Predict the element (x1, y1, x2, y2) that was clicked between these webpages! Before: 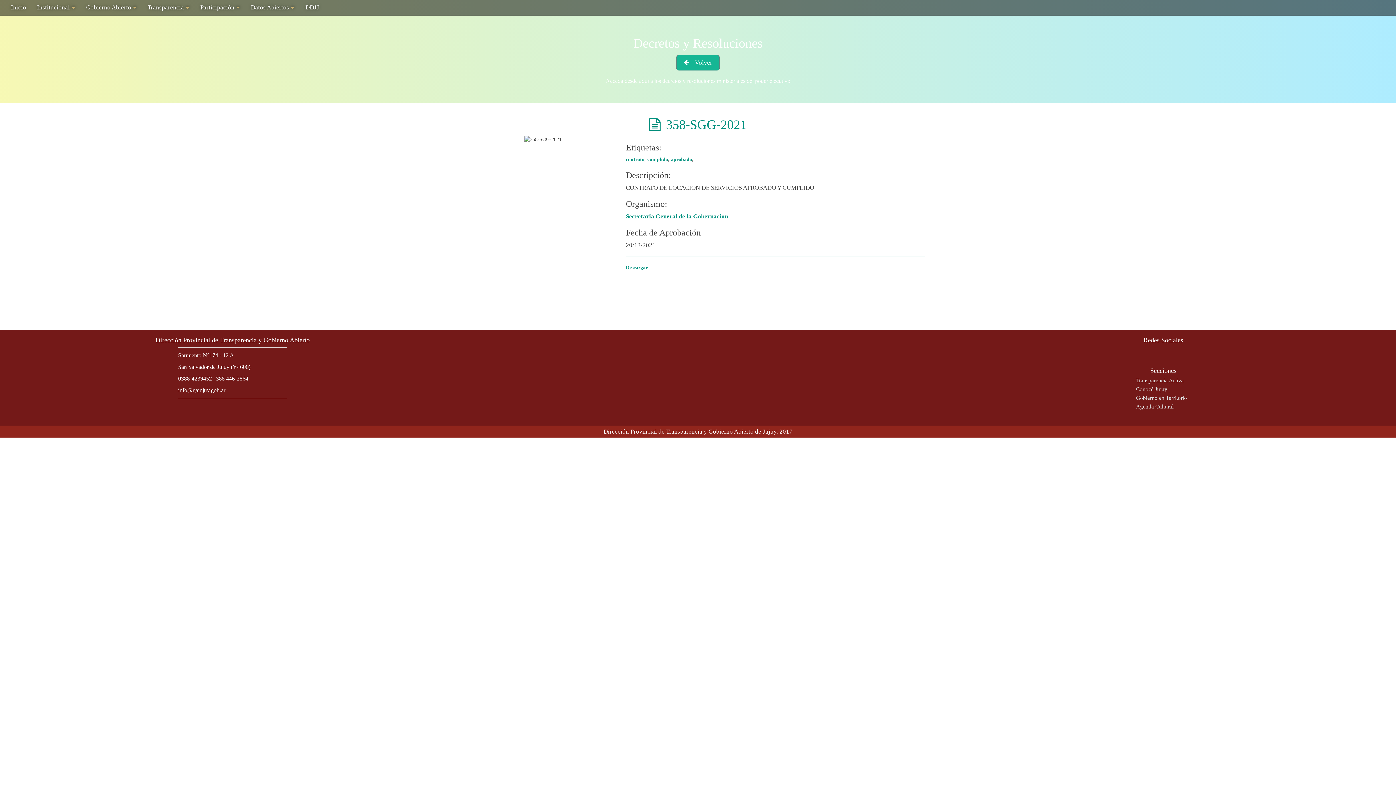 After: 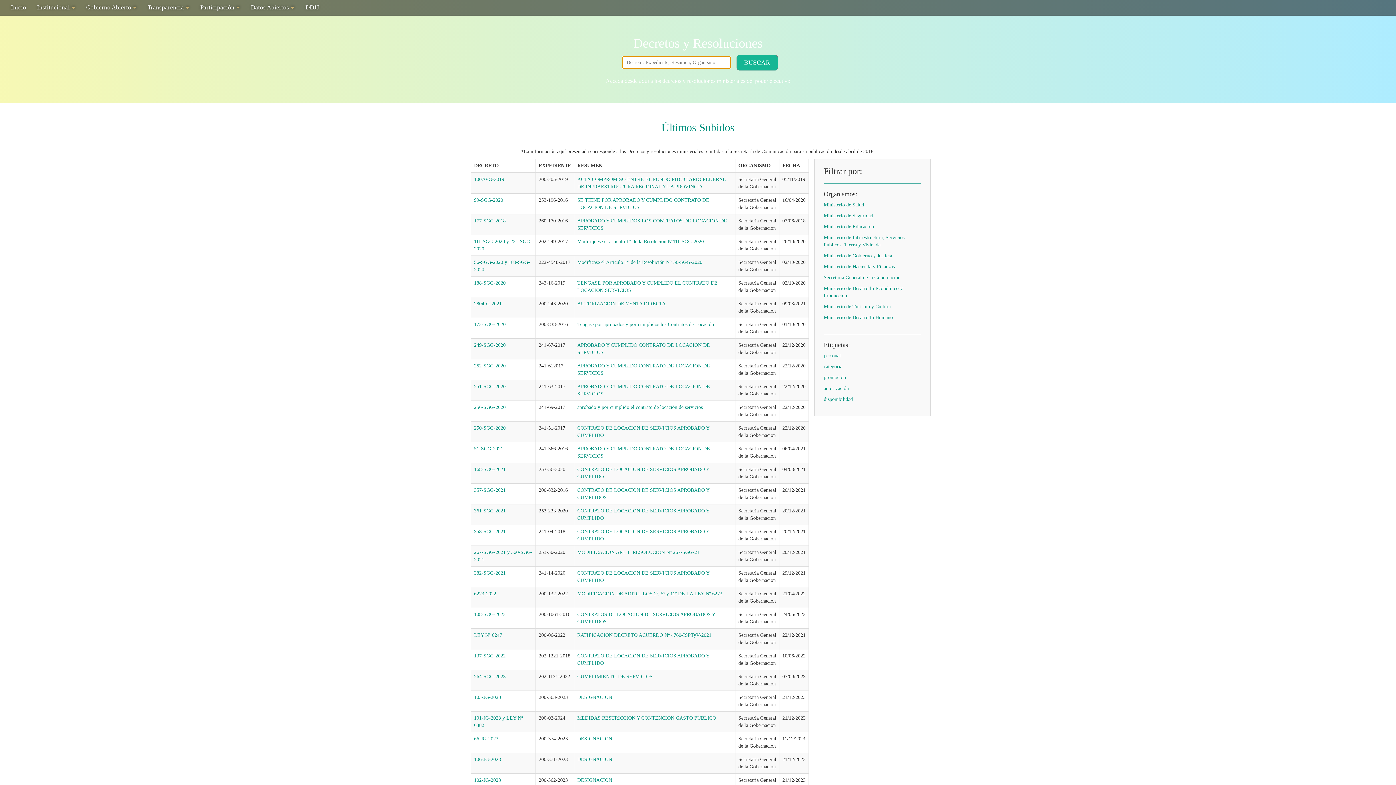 Action: label: Secretaria General de la Gobernacion bbox: (626, 213, 728, 220)